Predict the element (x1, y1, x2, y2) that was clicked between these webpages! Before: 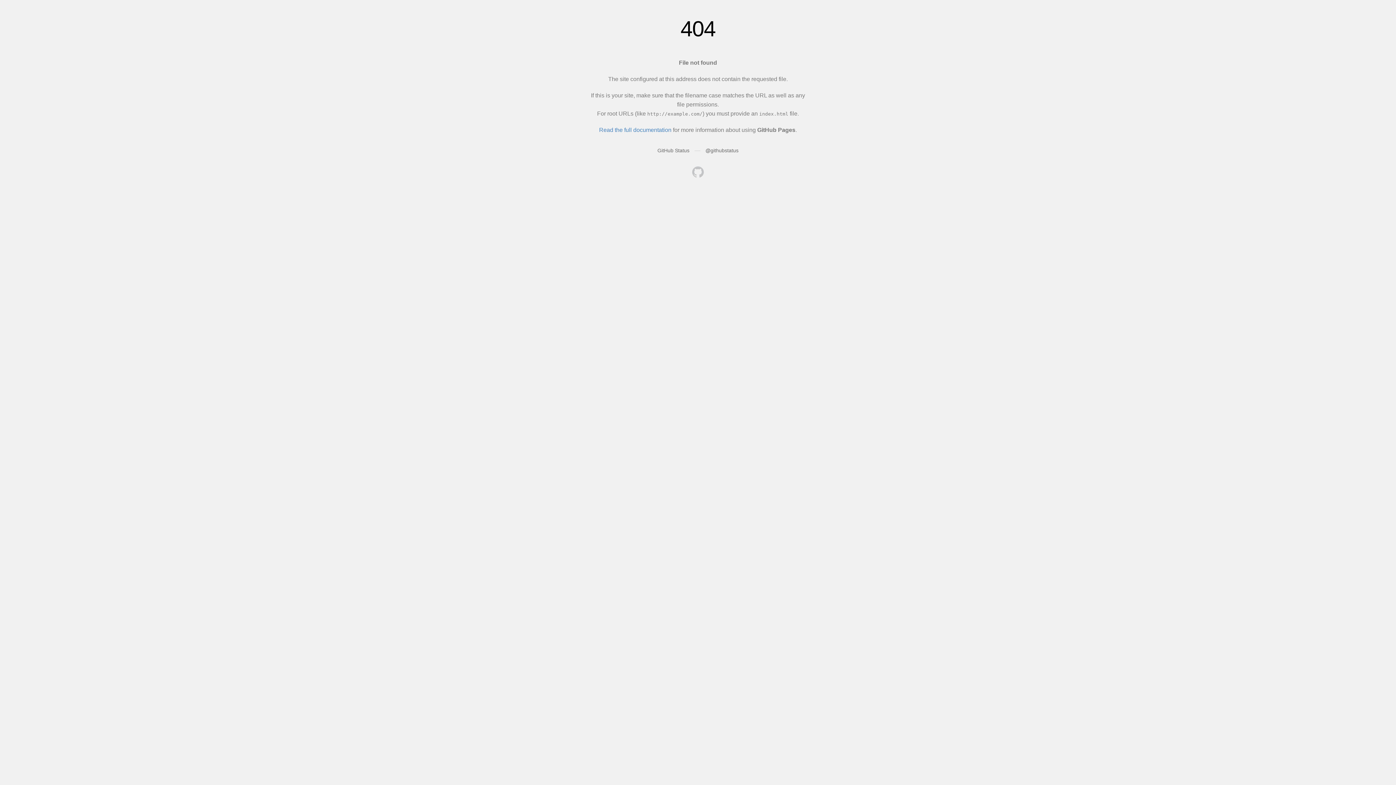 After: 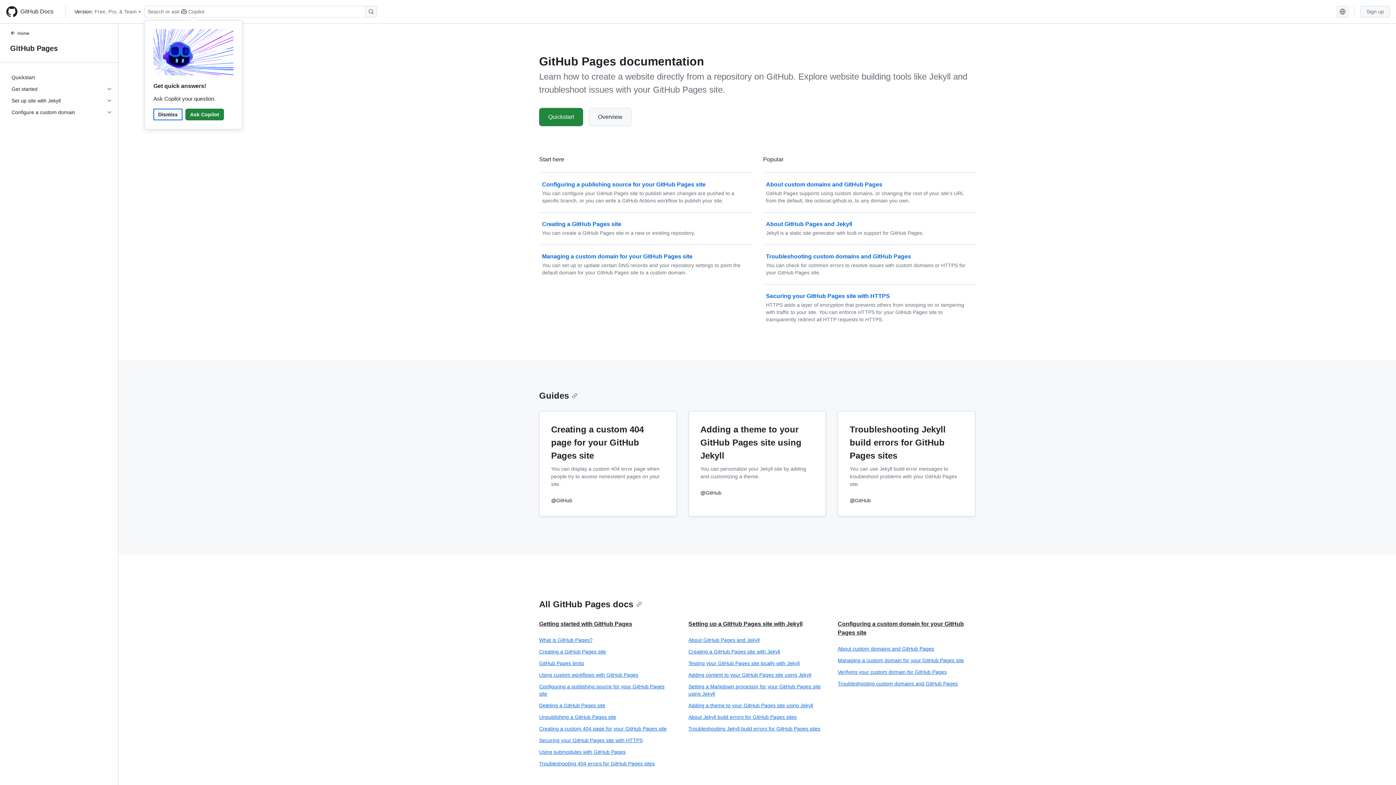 Action: label: Read the full documentation bbox: (599, 126, 671, 133)